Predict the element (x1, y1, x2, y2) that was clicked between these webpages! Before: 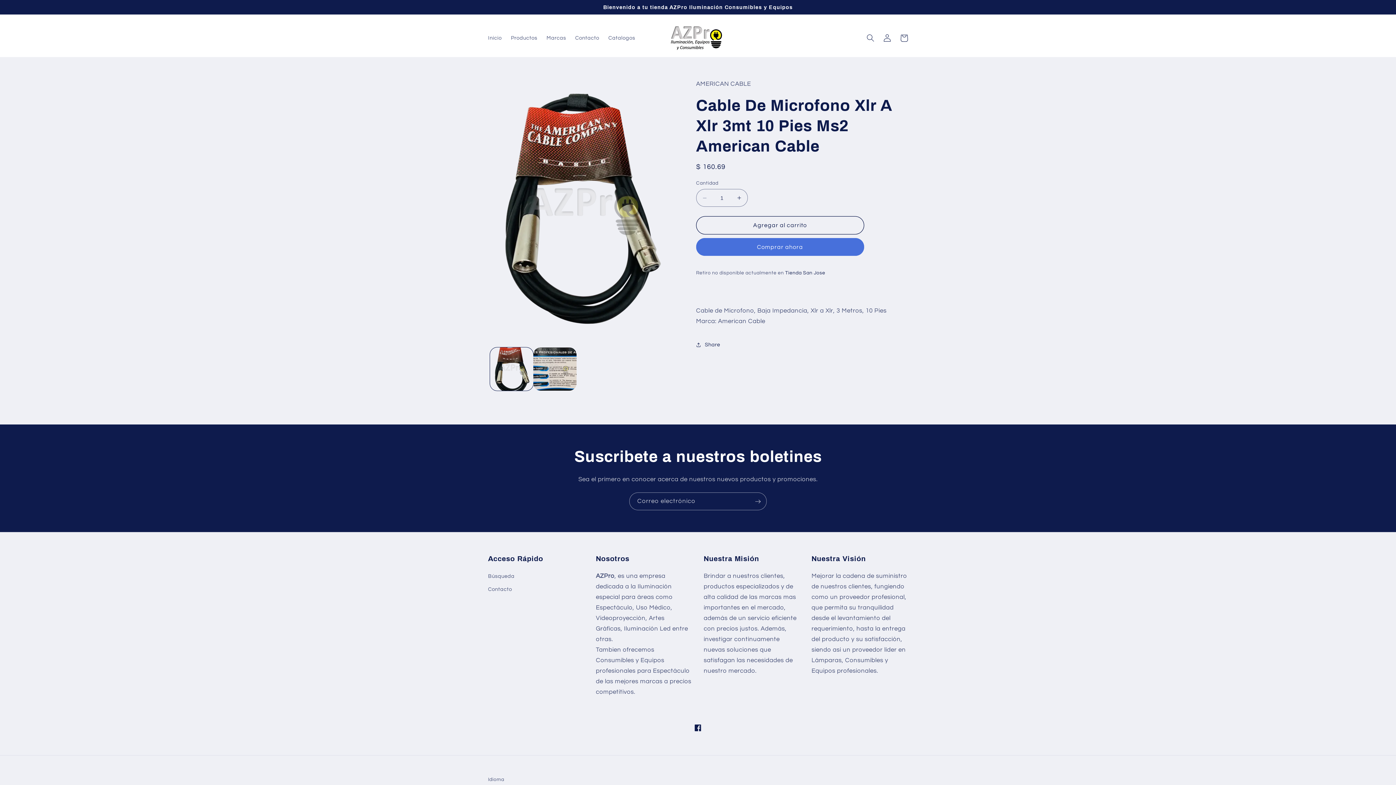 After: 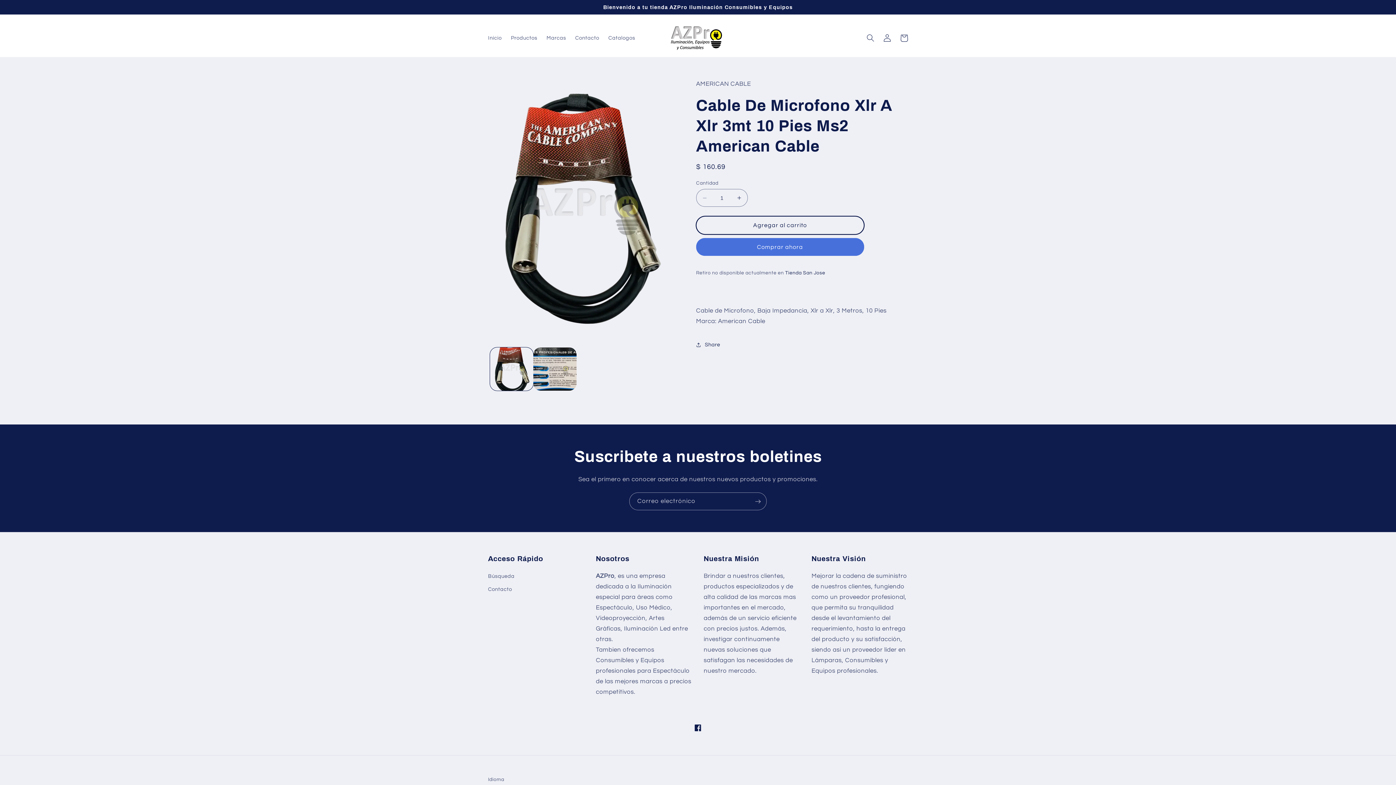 Action: bbox: (696, 216, 864, 234) label: Agregar al carrito